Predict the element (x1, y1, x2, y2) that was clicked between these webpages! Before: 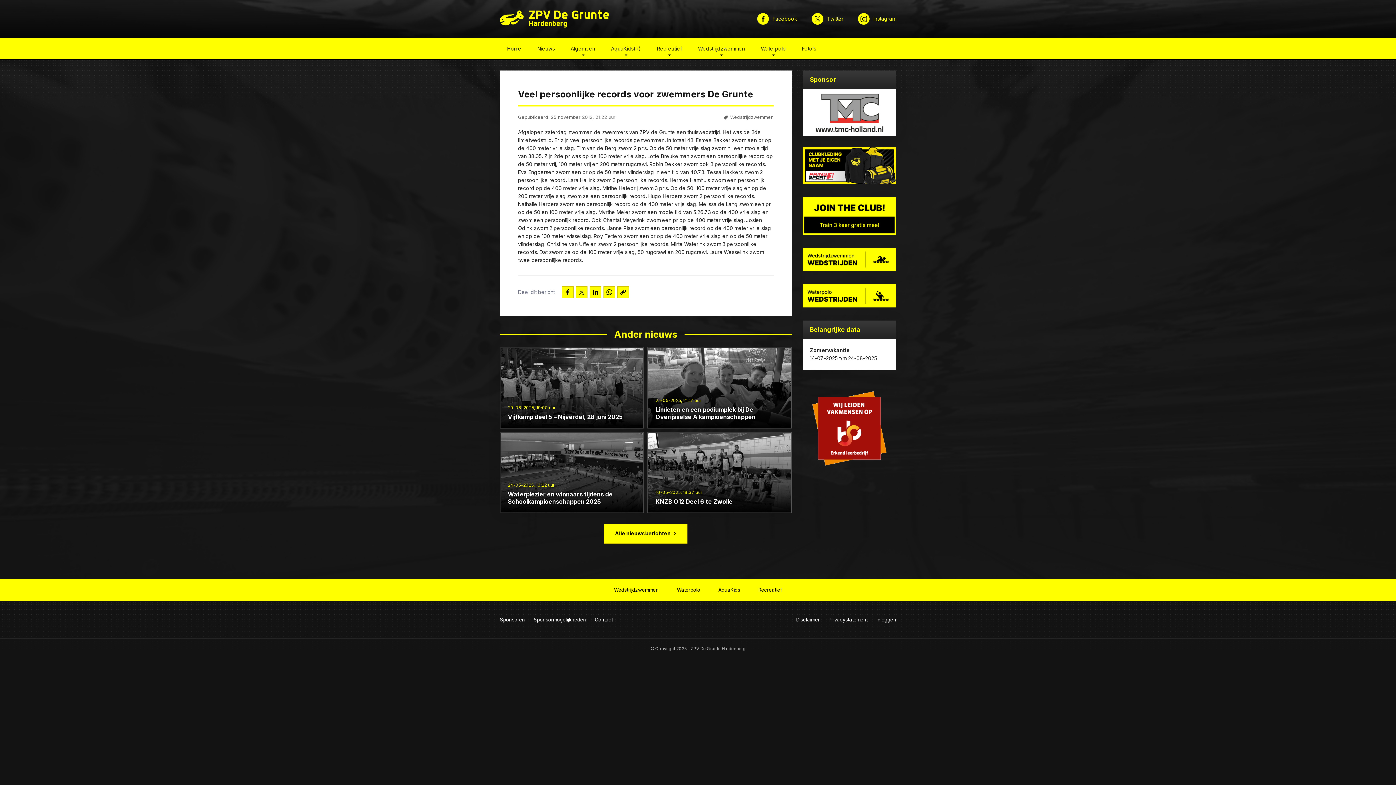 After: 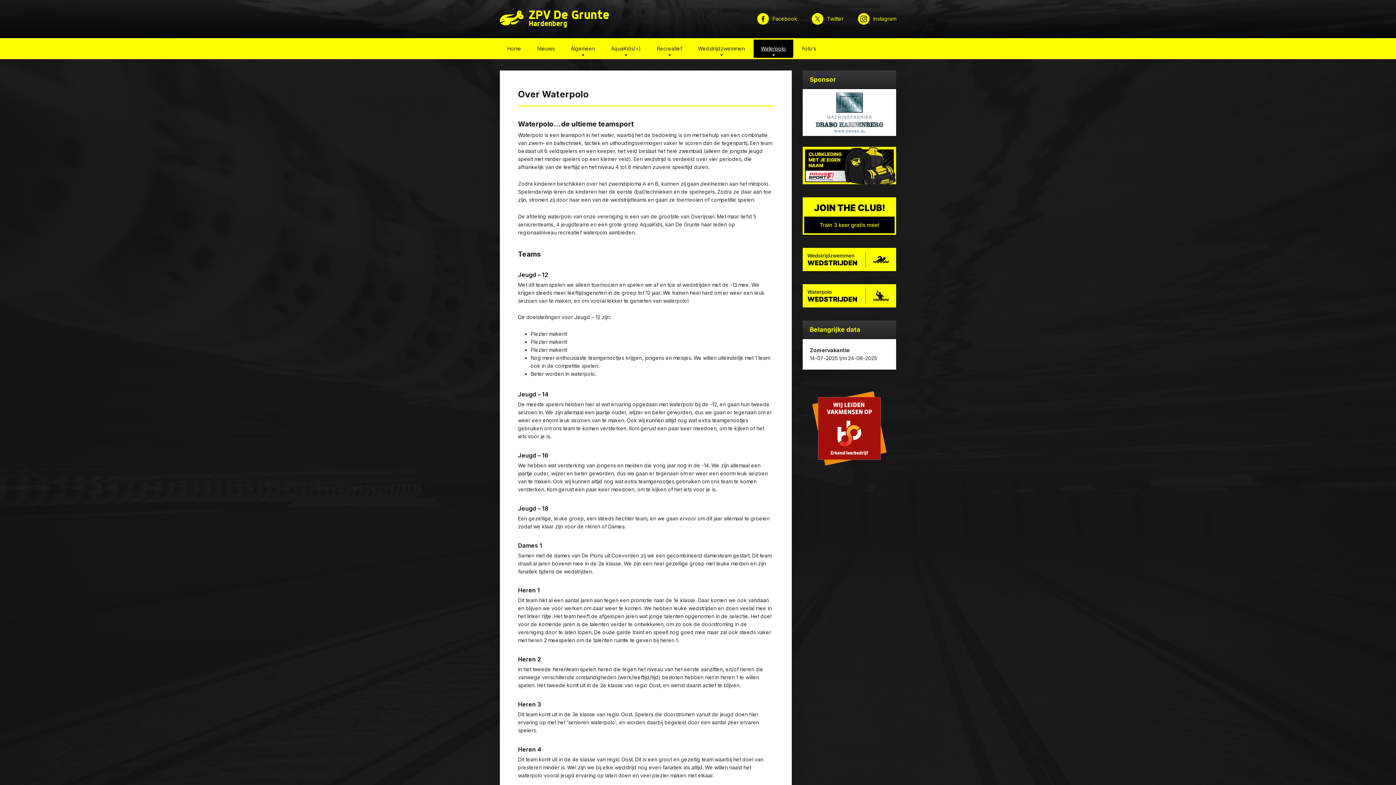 Action: bbox: (671, 584, 705, 596) label: Waterpolo